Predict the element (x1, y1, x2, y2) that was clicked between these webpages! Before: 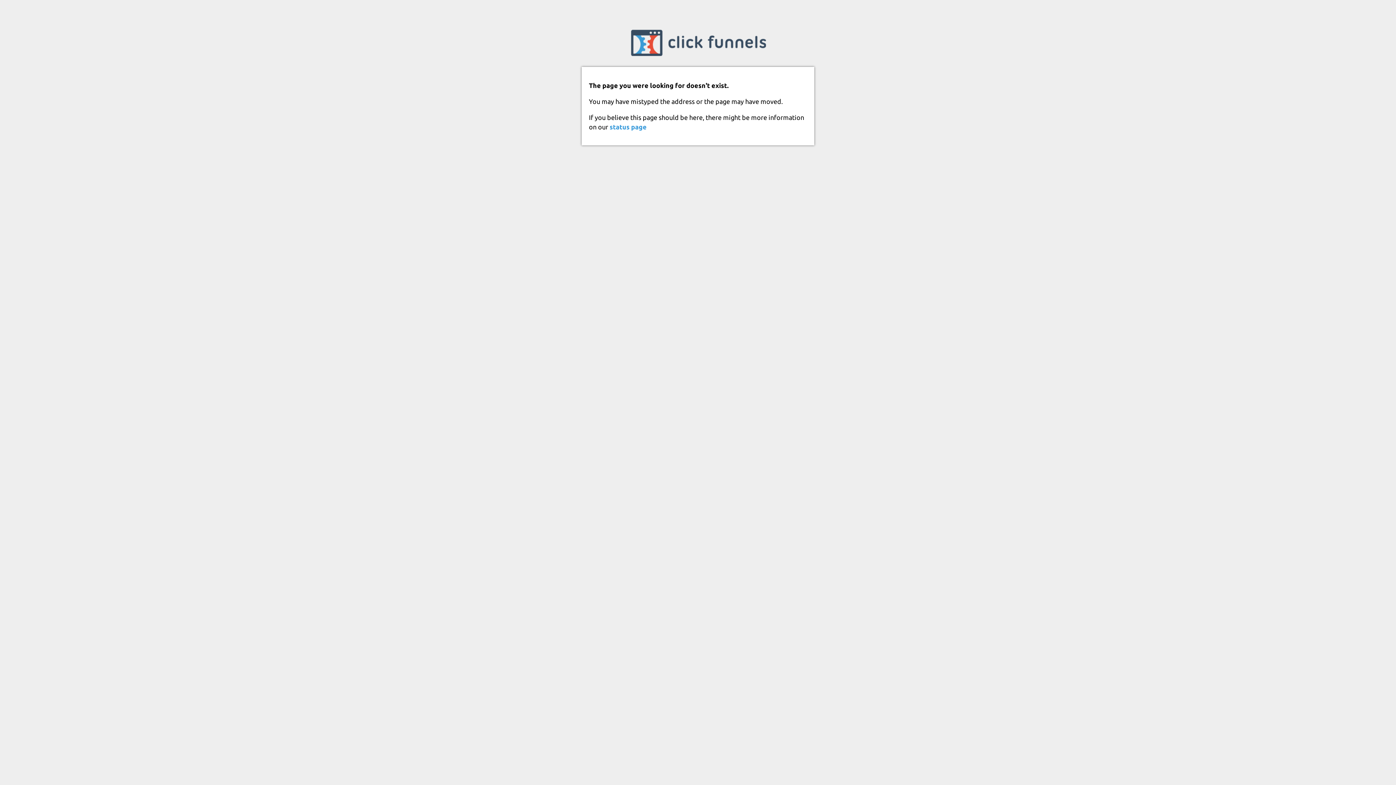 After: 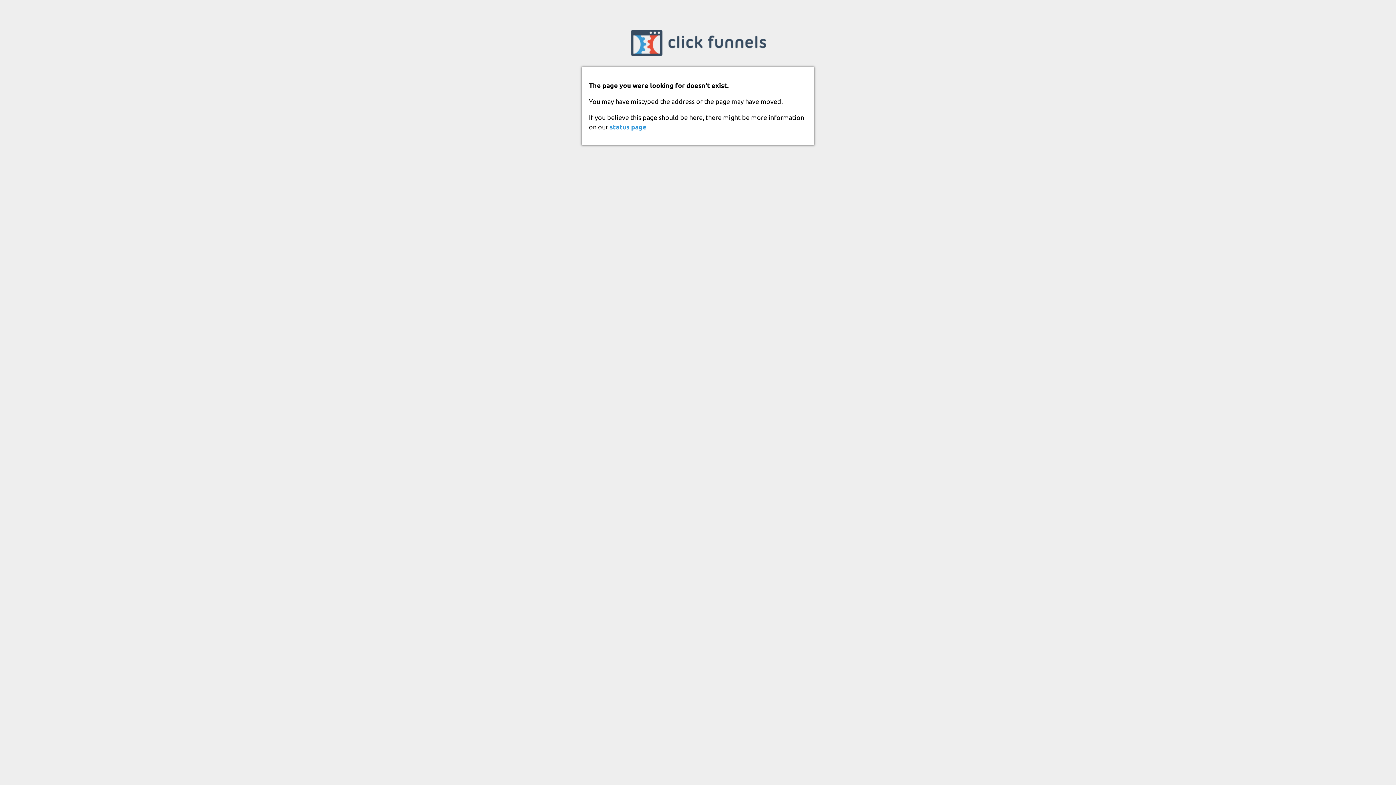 Action: bbox: (609, 123, 646, 130) label: status page